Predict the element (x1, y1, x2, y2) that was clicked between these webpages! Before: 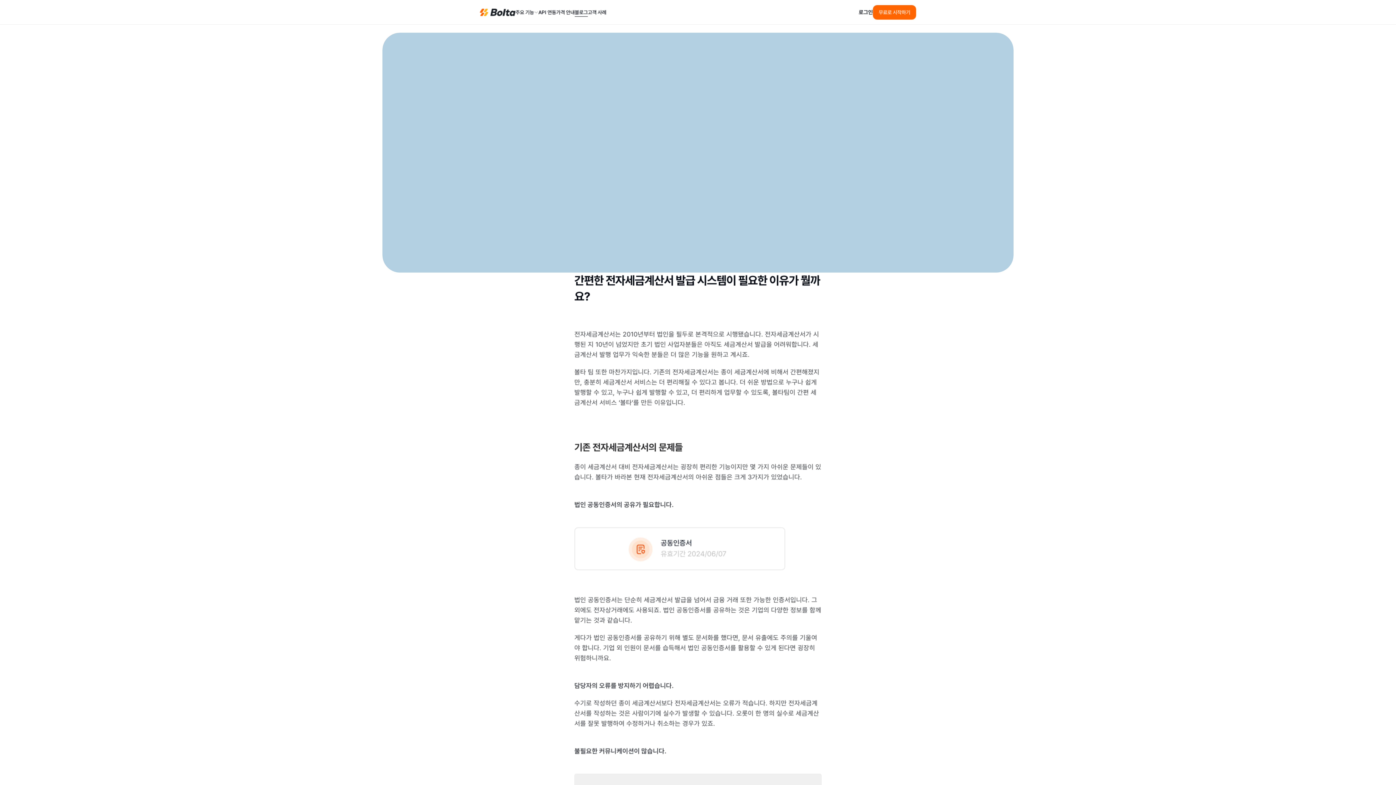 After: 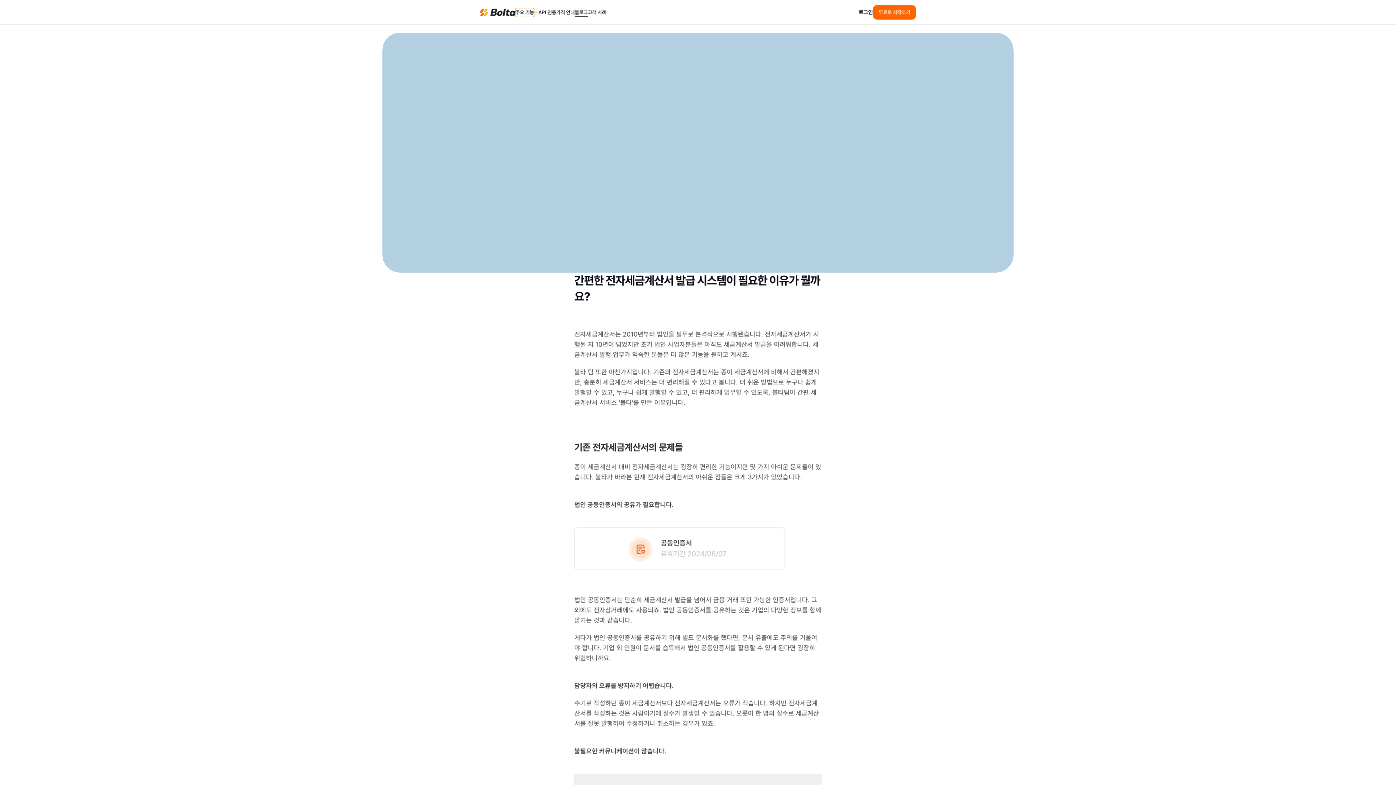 Action: label: 주요 기능 bbox: (515, 7, 534, 16)